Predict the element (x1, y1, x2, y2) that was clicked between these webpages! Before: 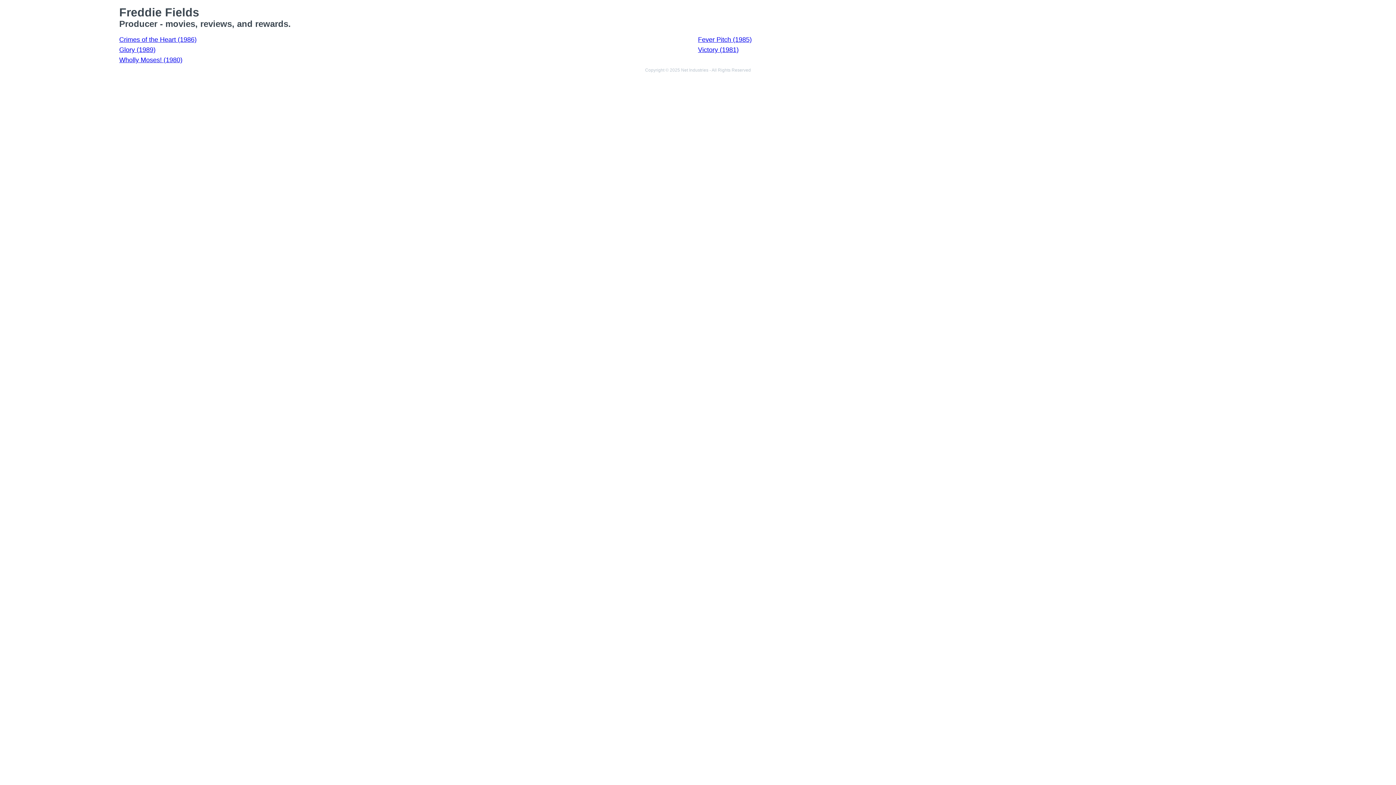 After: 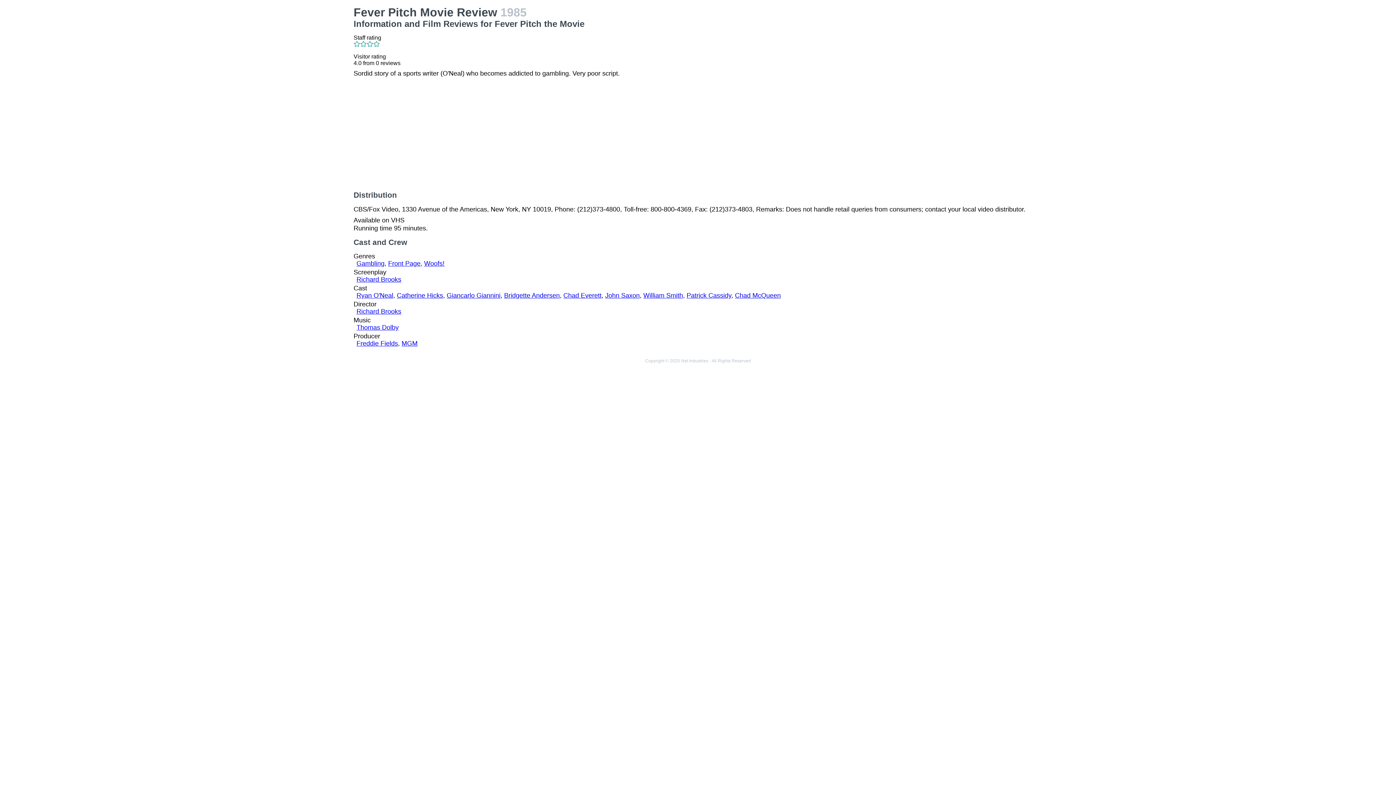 Action: bbox: (698, 36, 751, 43) label: Fever Pitch (1985)